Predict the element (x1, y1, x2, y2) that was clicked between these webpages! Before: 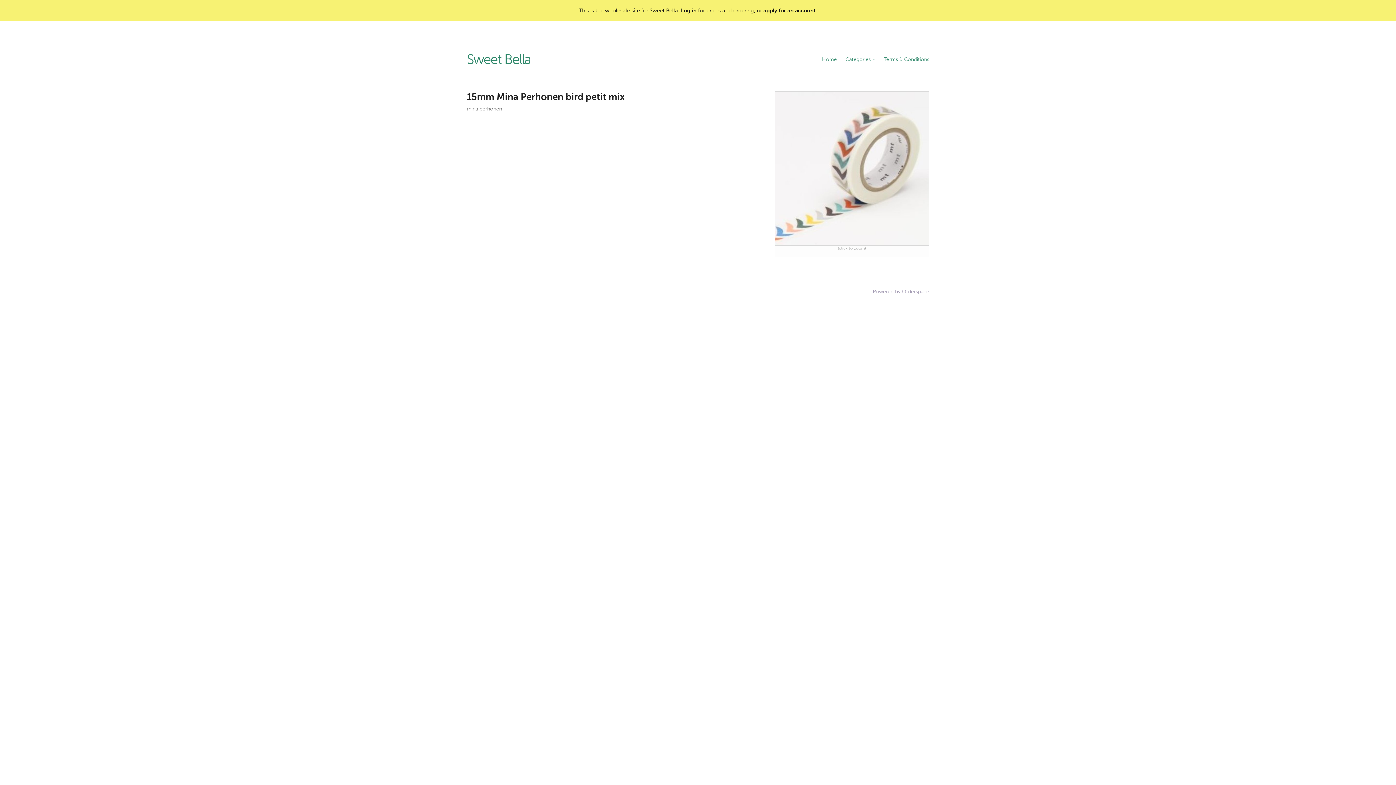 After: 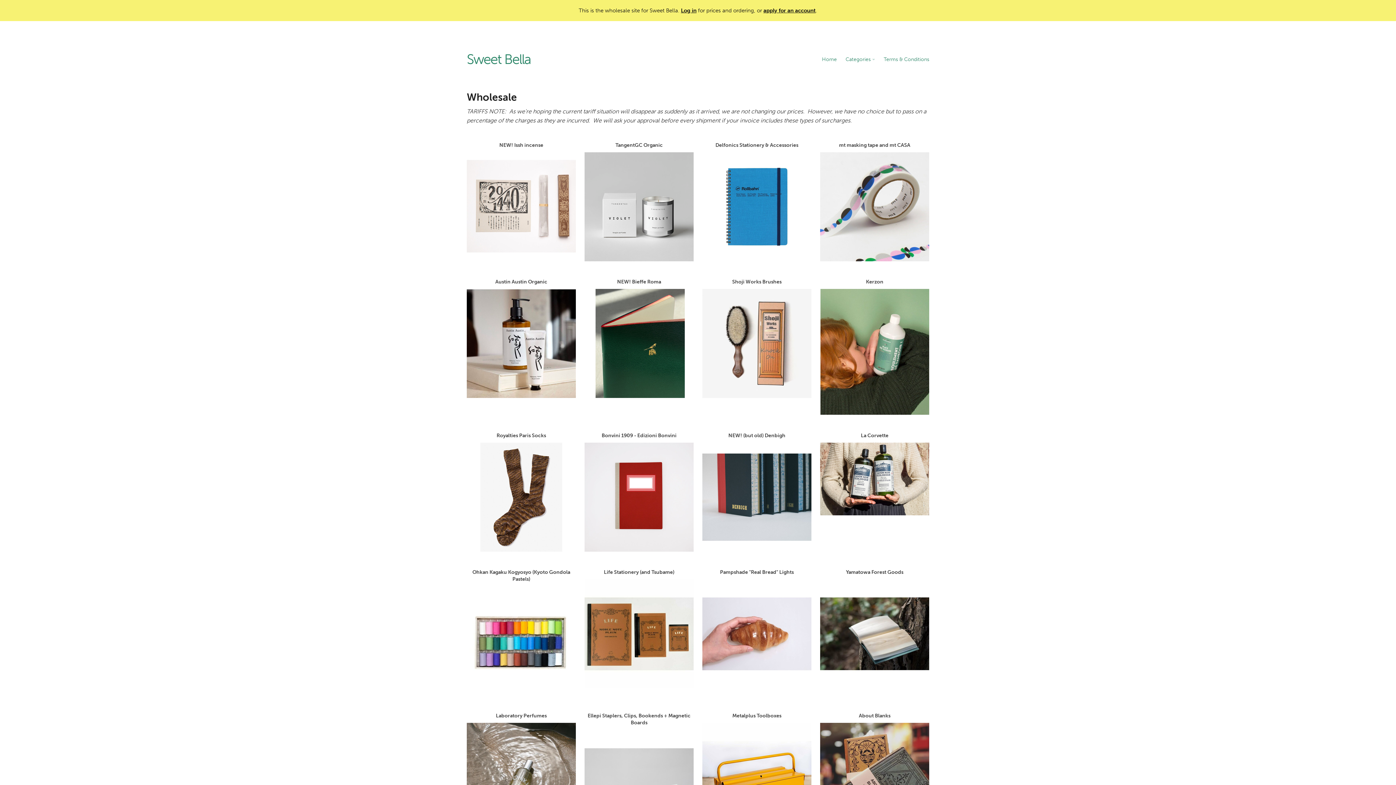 Action: label: Sweet Bella bbox: (466, 52, 632, 66)